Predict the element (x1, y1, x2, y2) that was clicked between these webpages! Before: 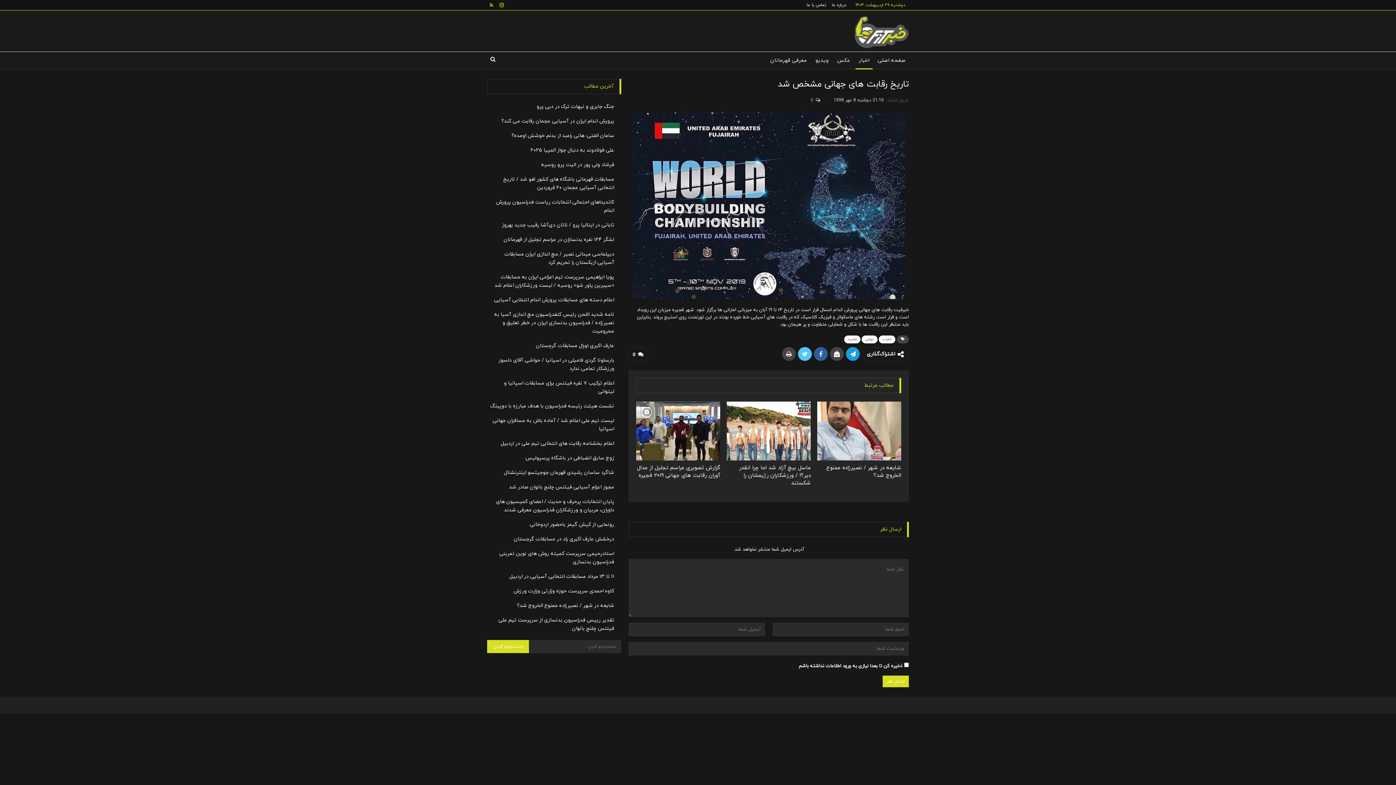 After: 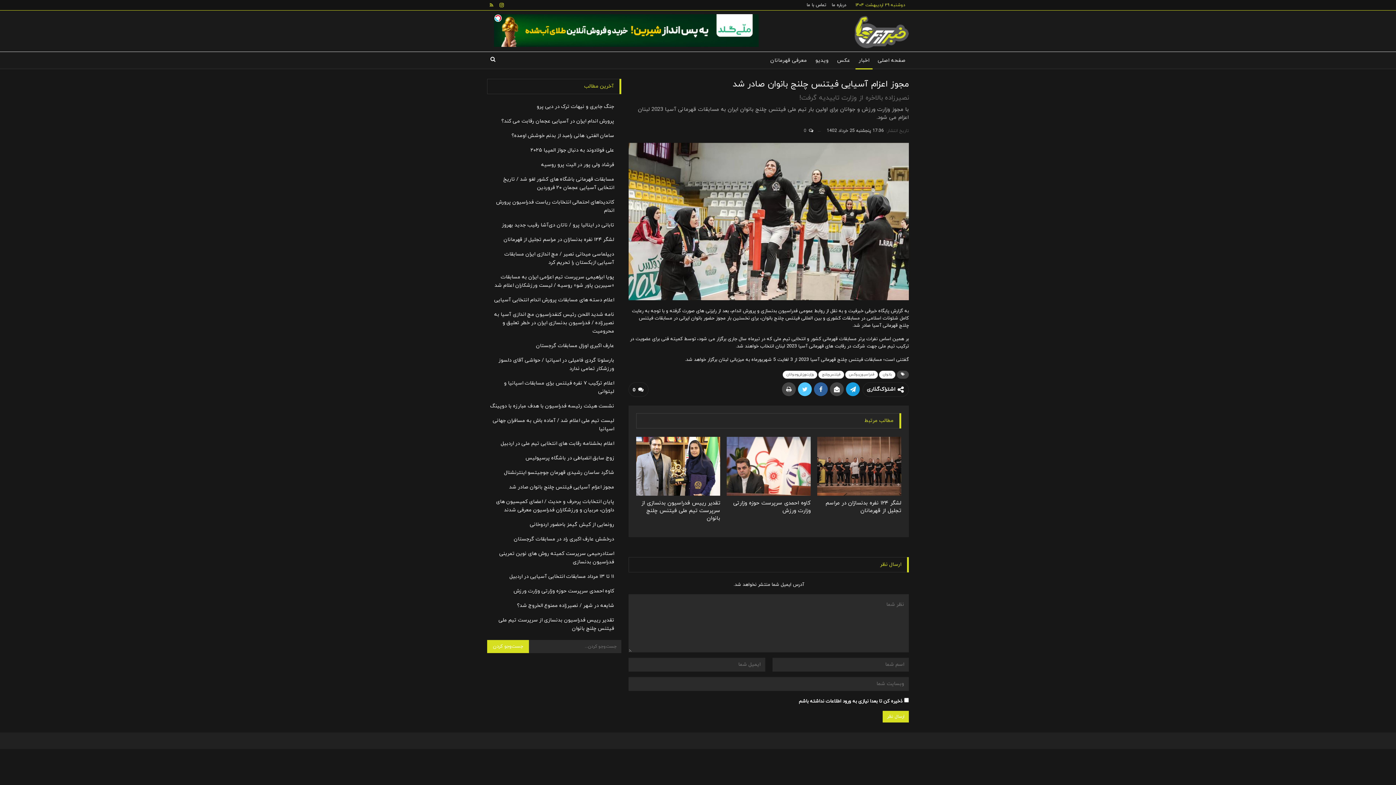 Action: bbox: (509, 484, 614, 490) label: مجوز اعزام آسیایی فیتنس چلنج بانوان صادر شد